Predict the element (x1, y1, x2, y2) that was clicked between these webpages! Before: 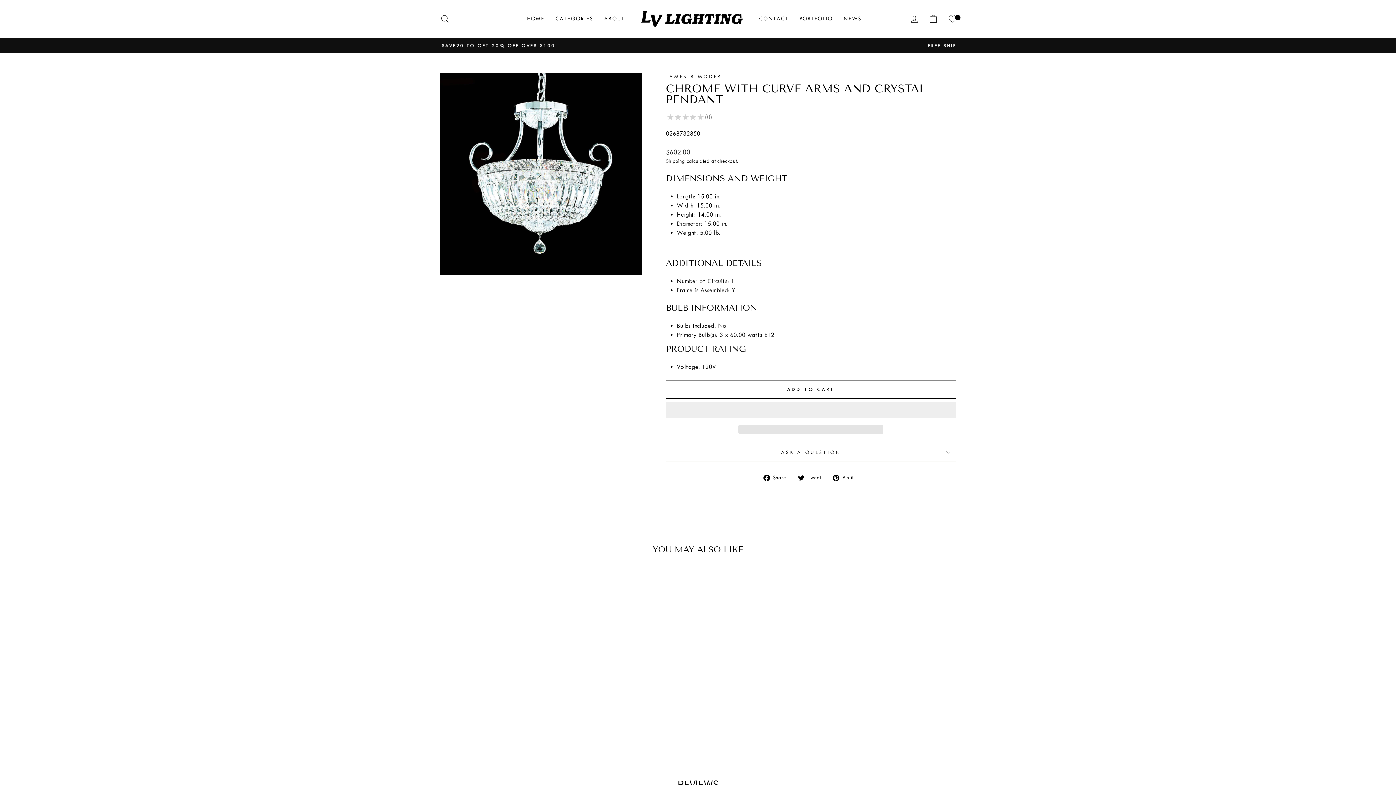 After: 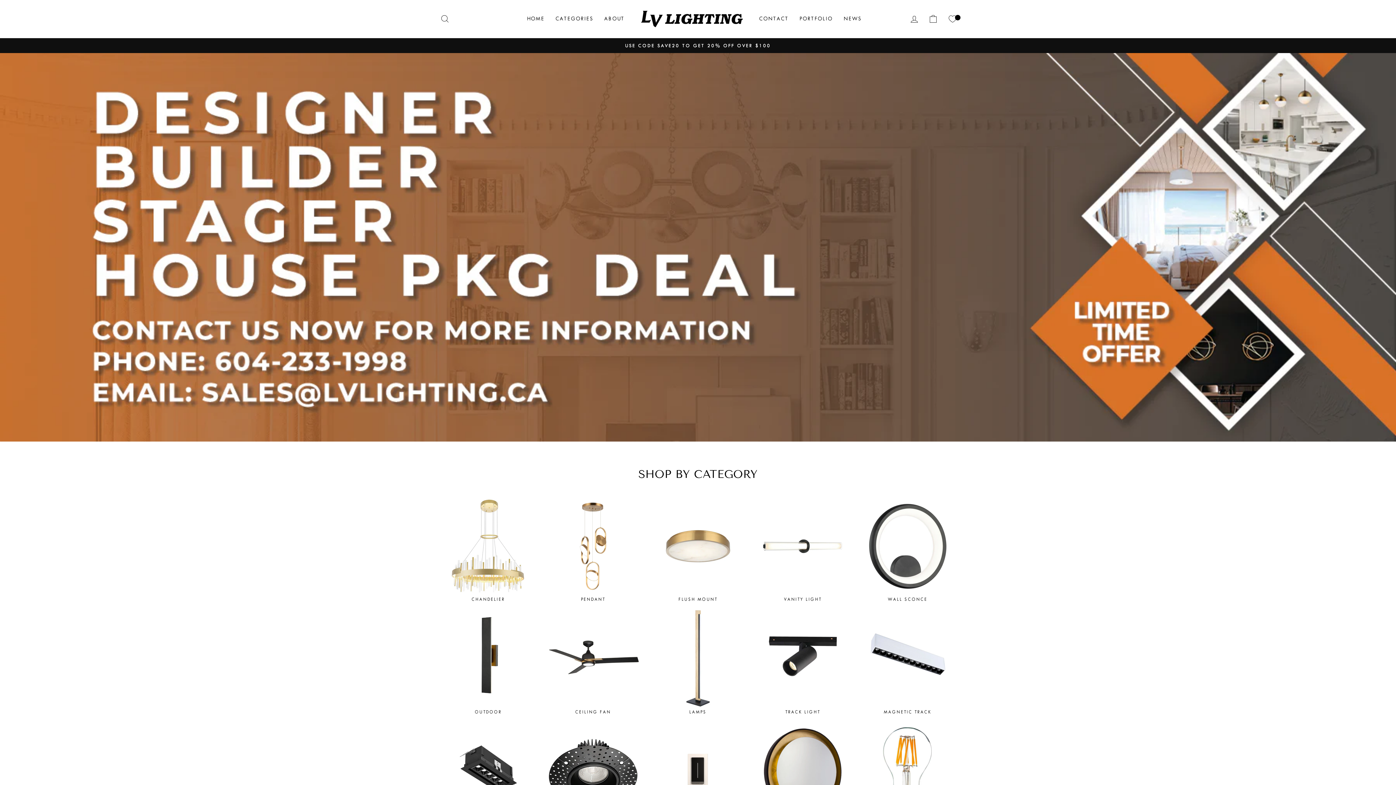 Action: bbox: (521, 12, 550, 25) label: HOME